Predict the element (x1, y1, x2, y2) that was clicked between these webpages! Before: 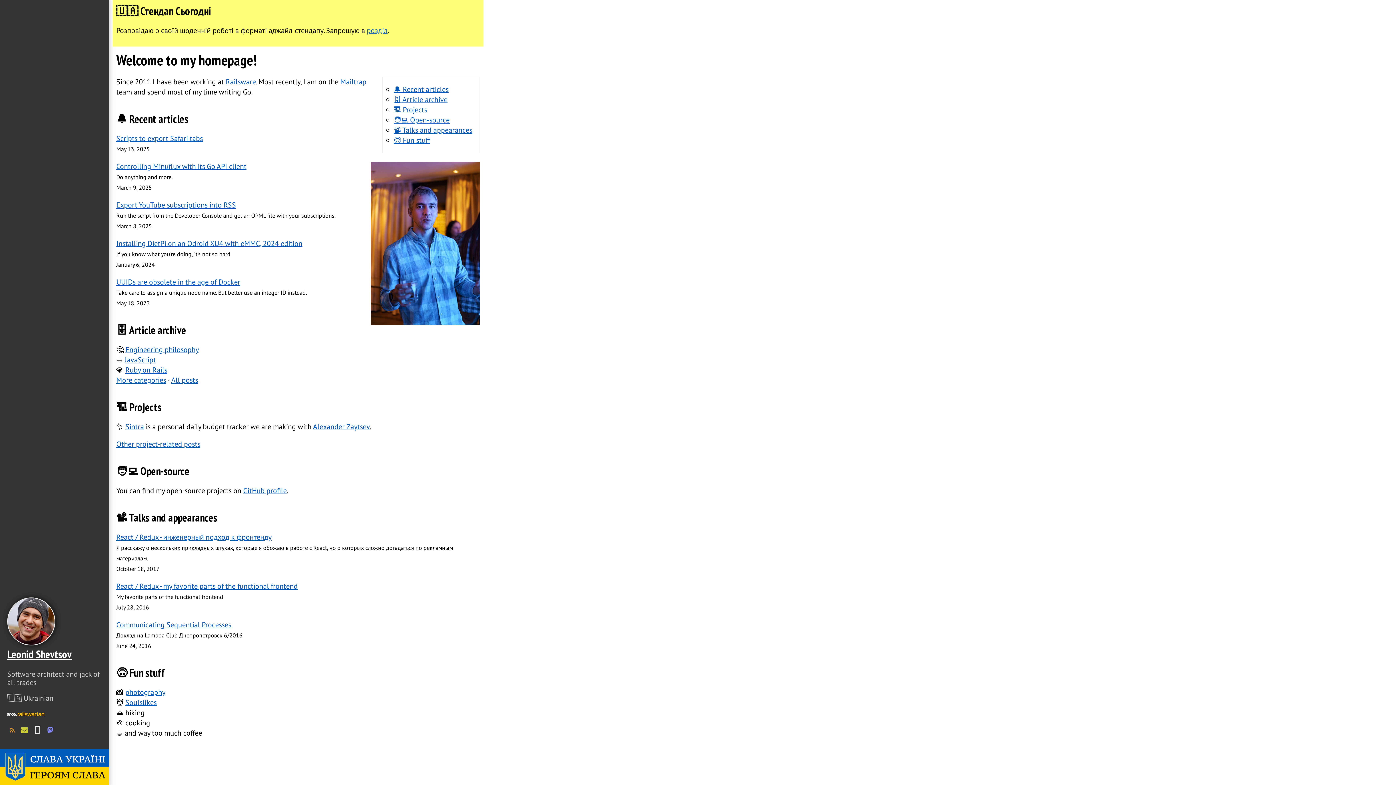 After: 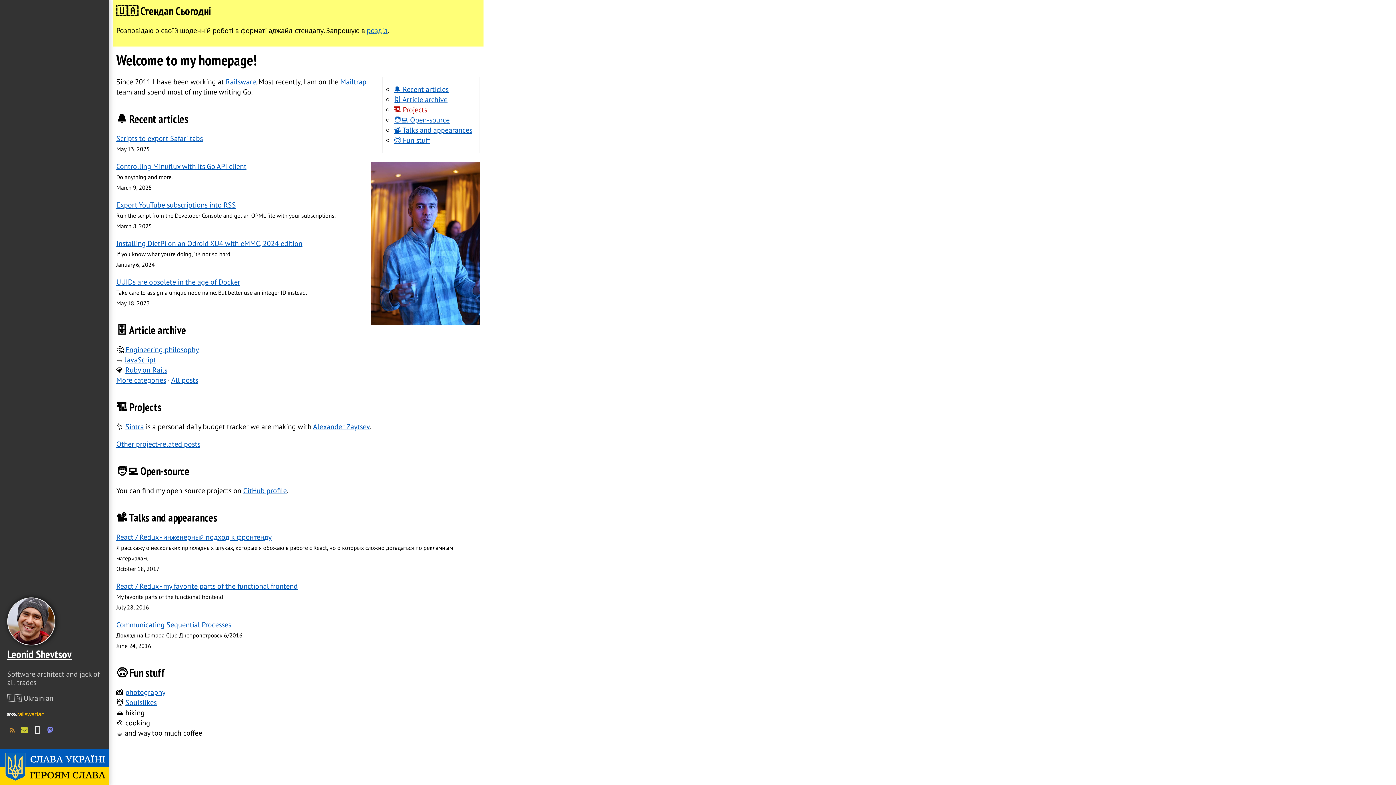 Action: label: 🏗 Projects bbox: (393, 105, 427, 114)